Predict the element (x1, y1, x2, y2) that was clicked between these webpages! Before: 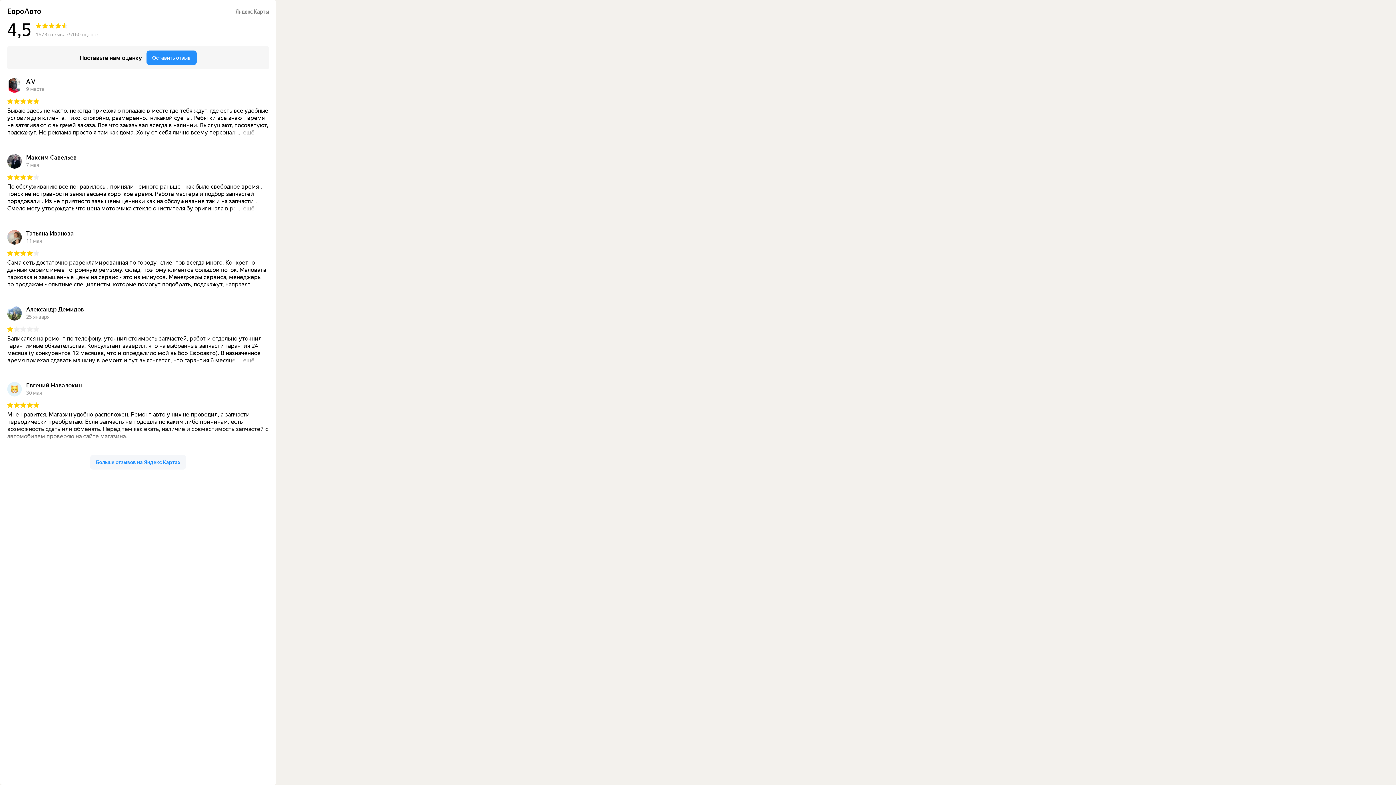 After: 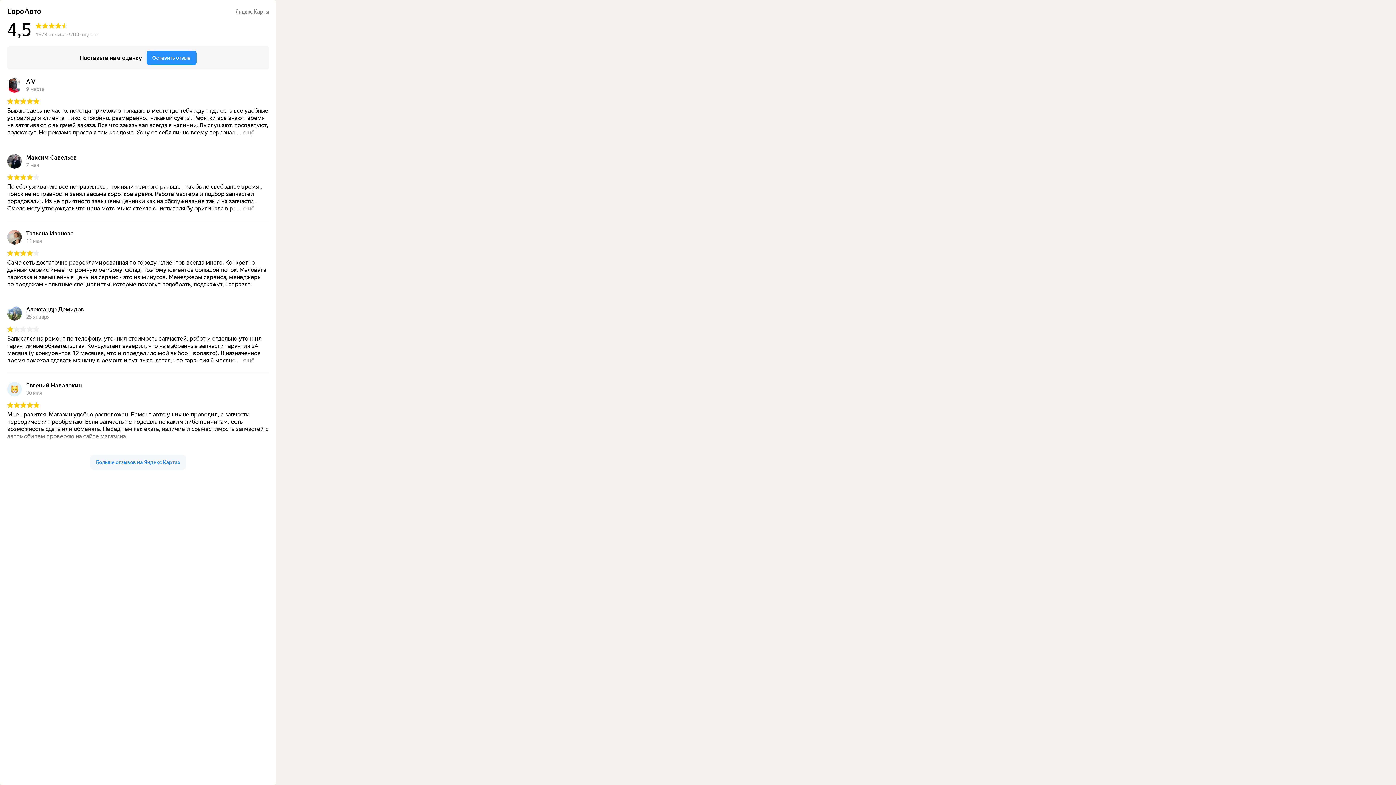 Action: label: ещё bbox: (243, 357, 254, 364)